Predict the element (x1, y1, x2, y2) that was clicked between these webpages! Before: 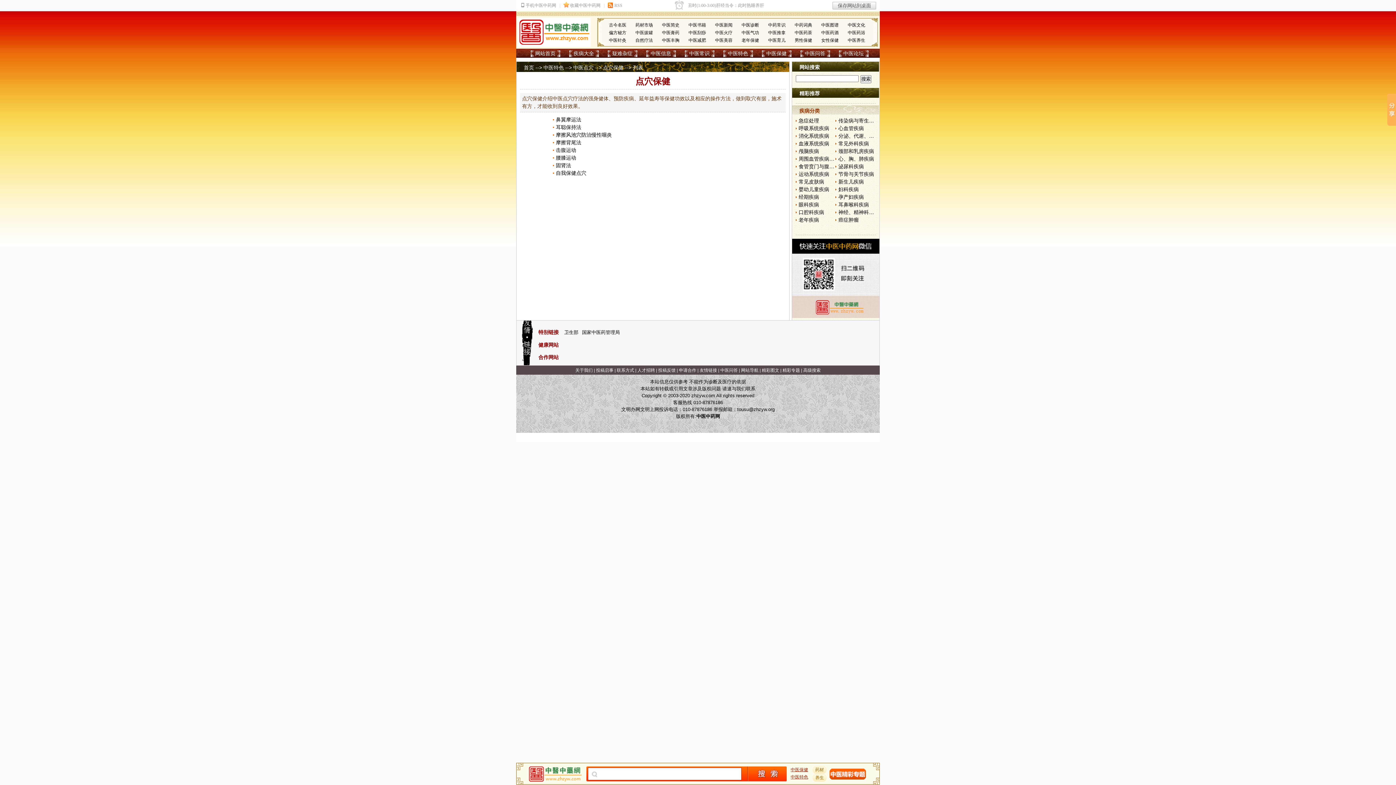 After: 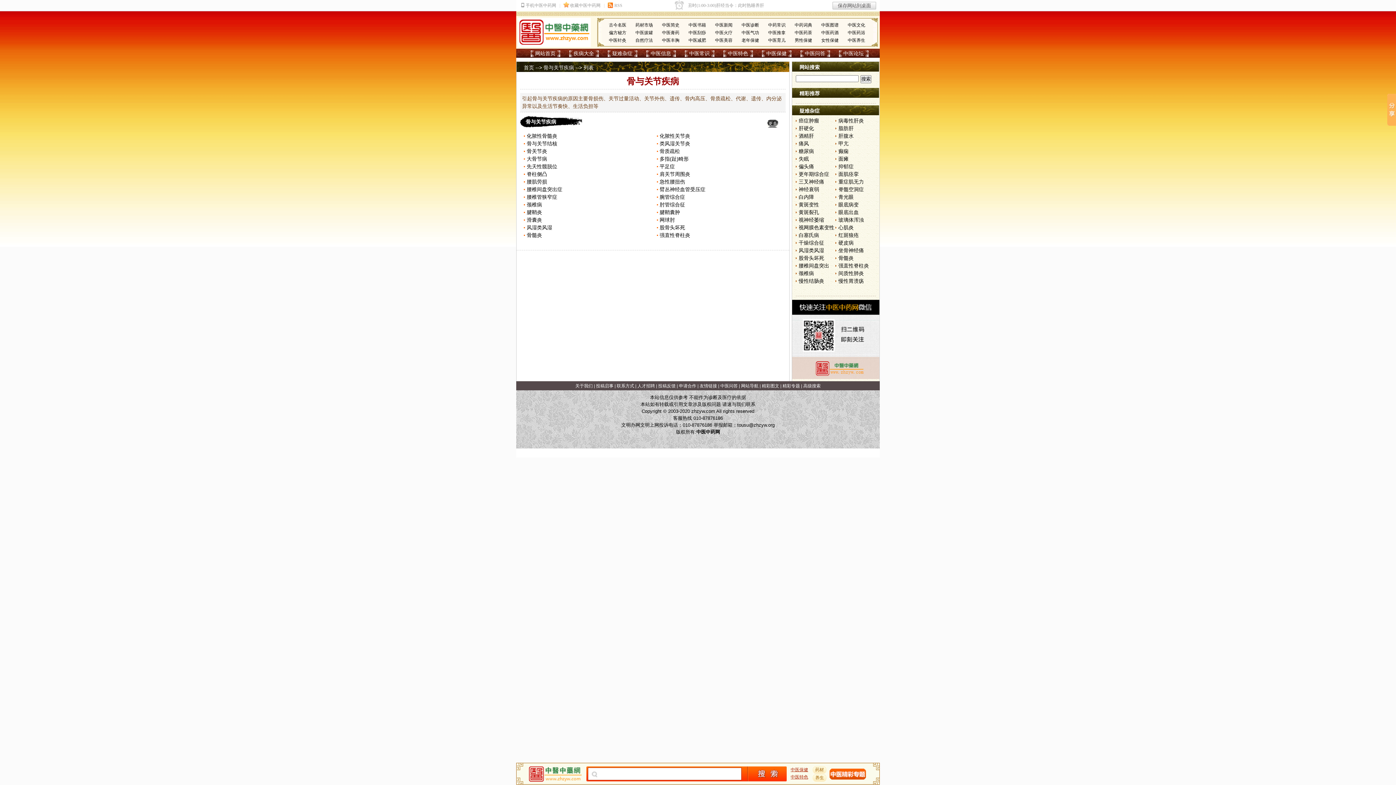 Action: label: 节骨与关节疾病 bbox: (838, 171, 874, 177)